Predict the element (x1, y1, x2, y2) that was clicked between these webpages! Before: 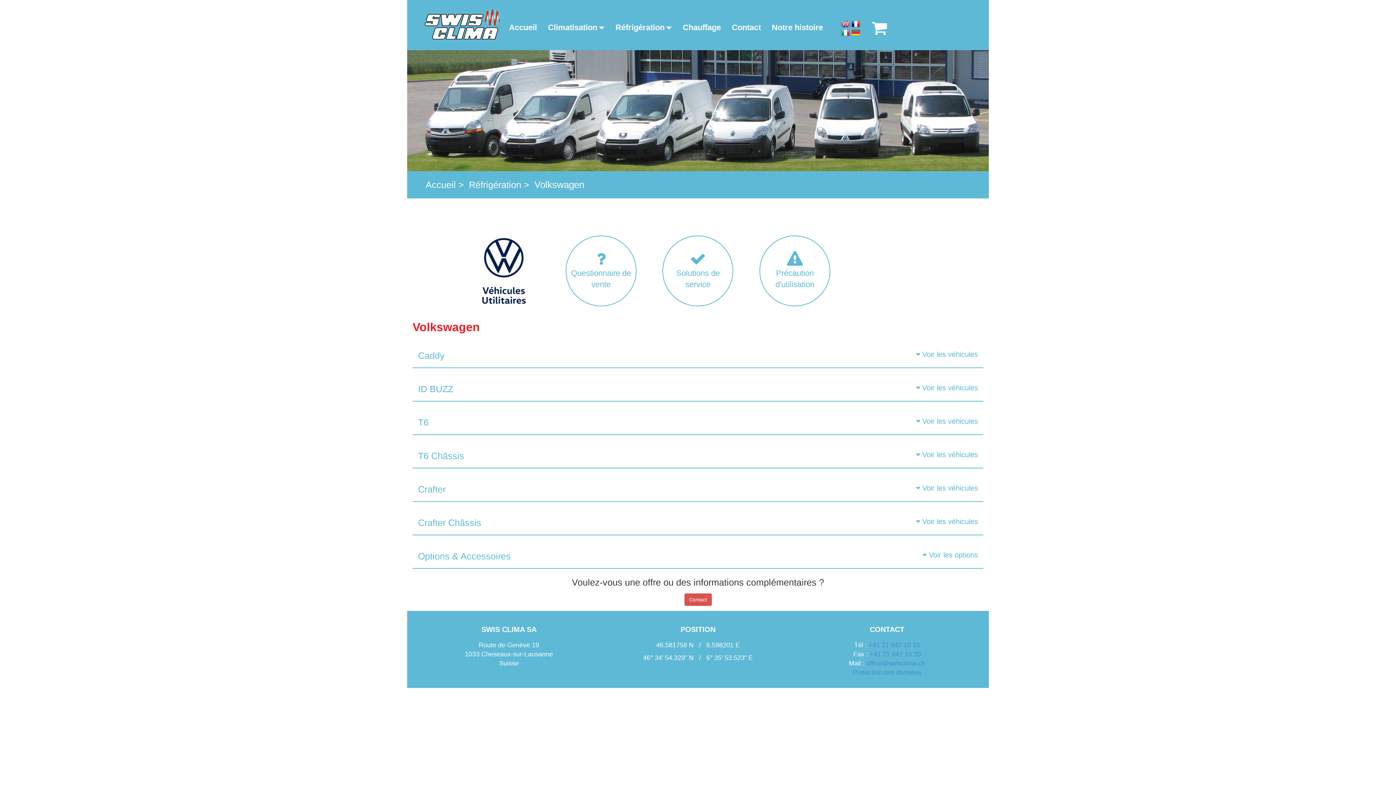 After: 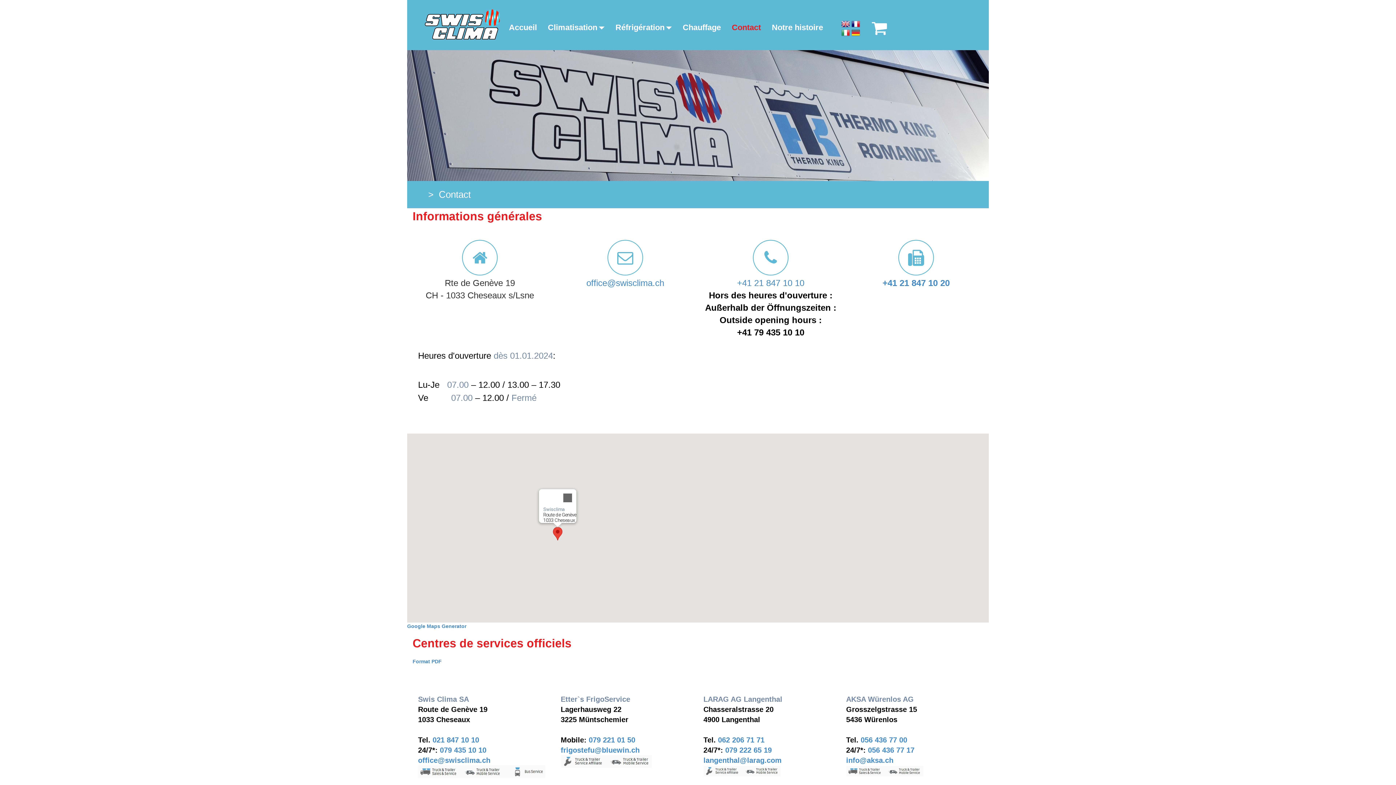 Action: label: Contact bbox: (684, 593, 711, 604)